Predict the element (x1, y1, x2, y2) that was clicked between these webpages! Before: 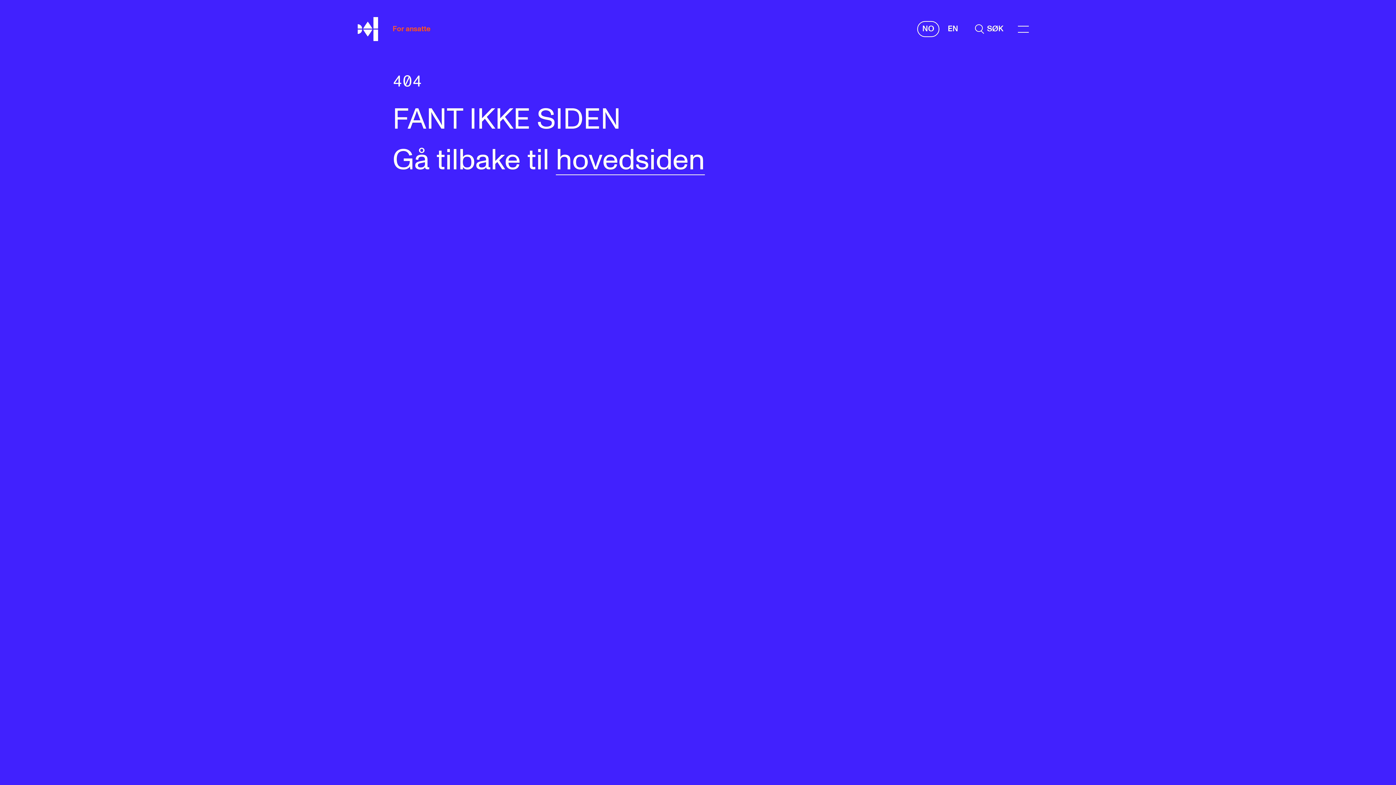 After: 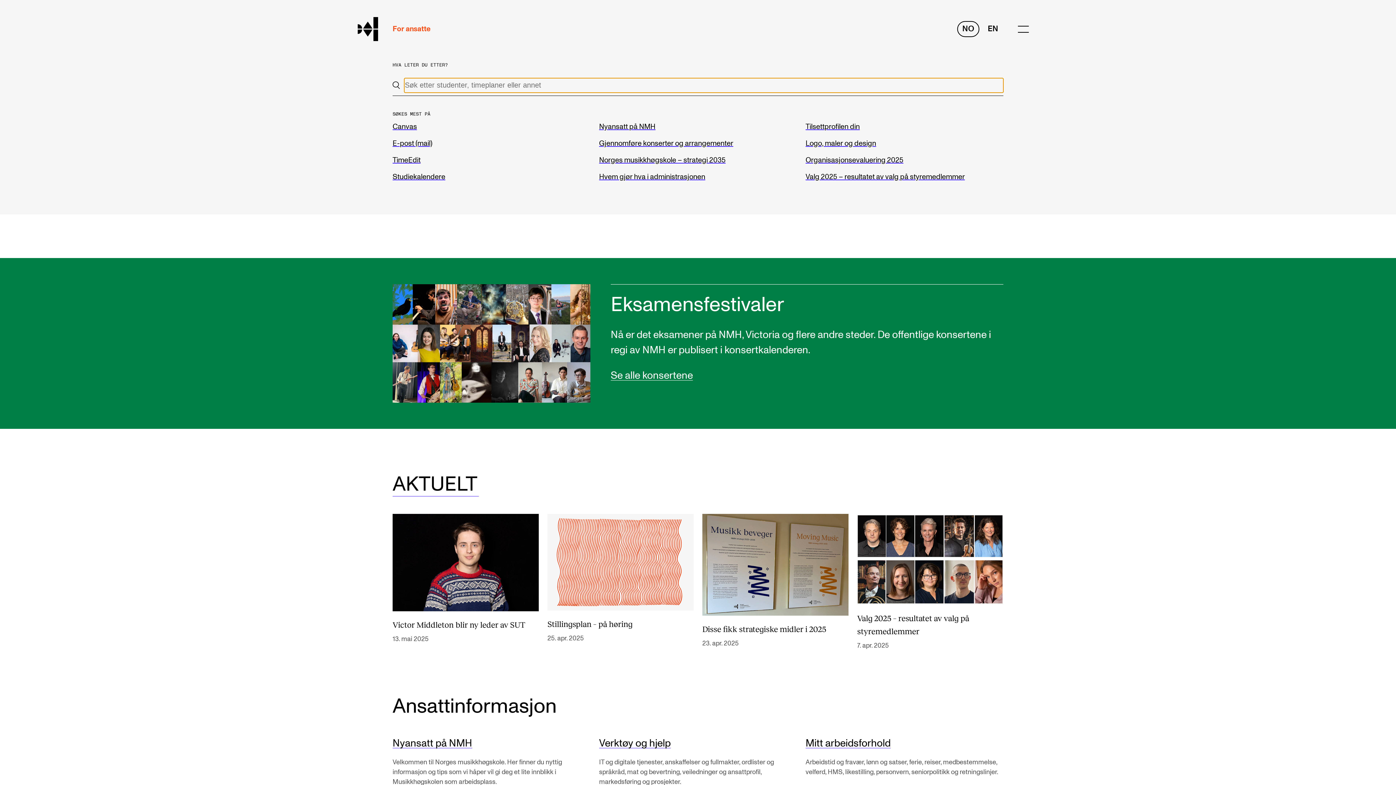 Action: label: For ansatte bbox: (392, 23, 430, 34)